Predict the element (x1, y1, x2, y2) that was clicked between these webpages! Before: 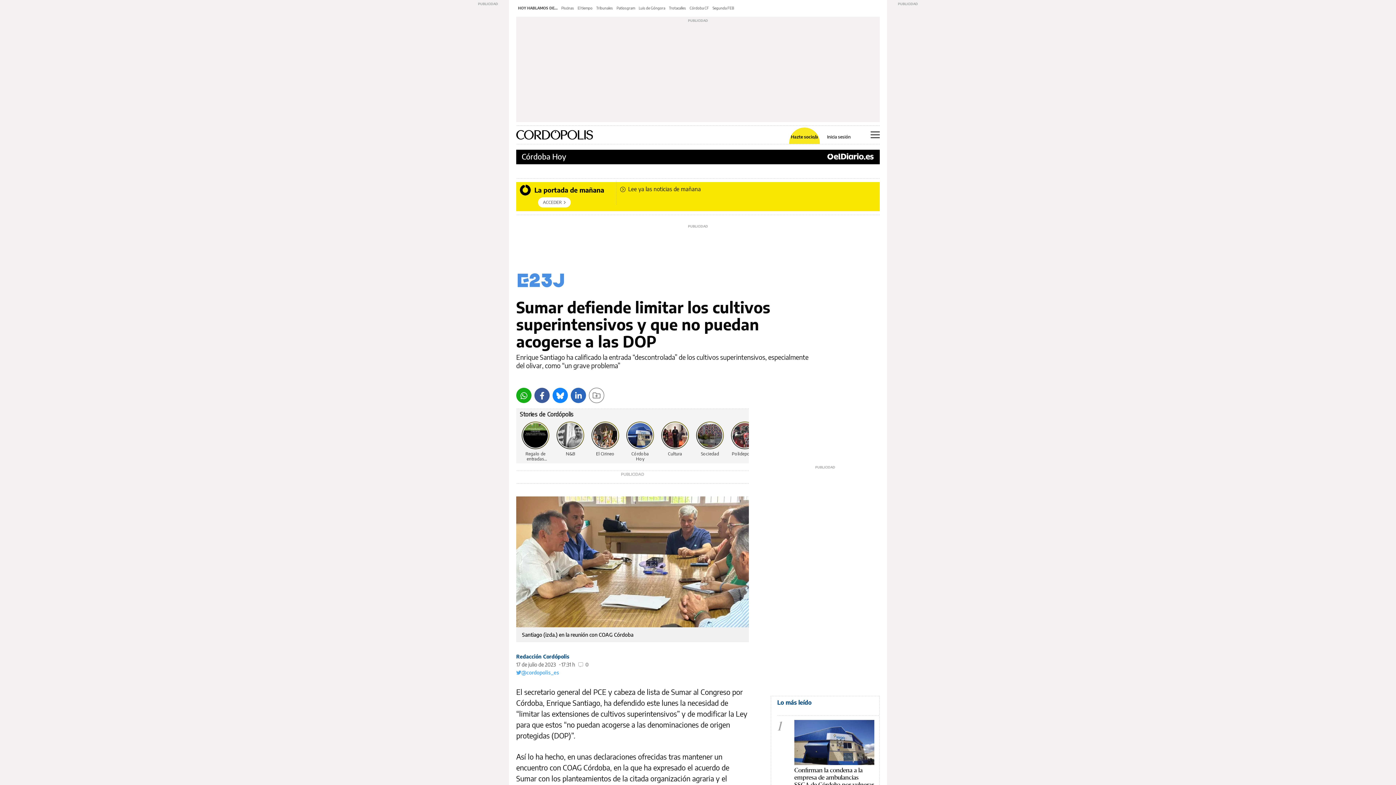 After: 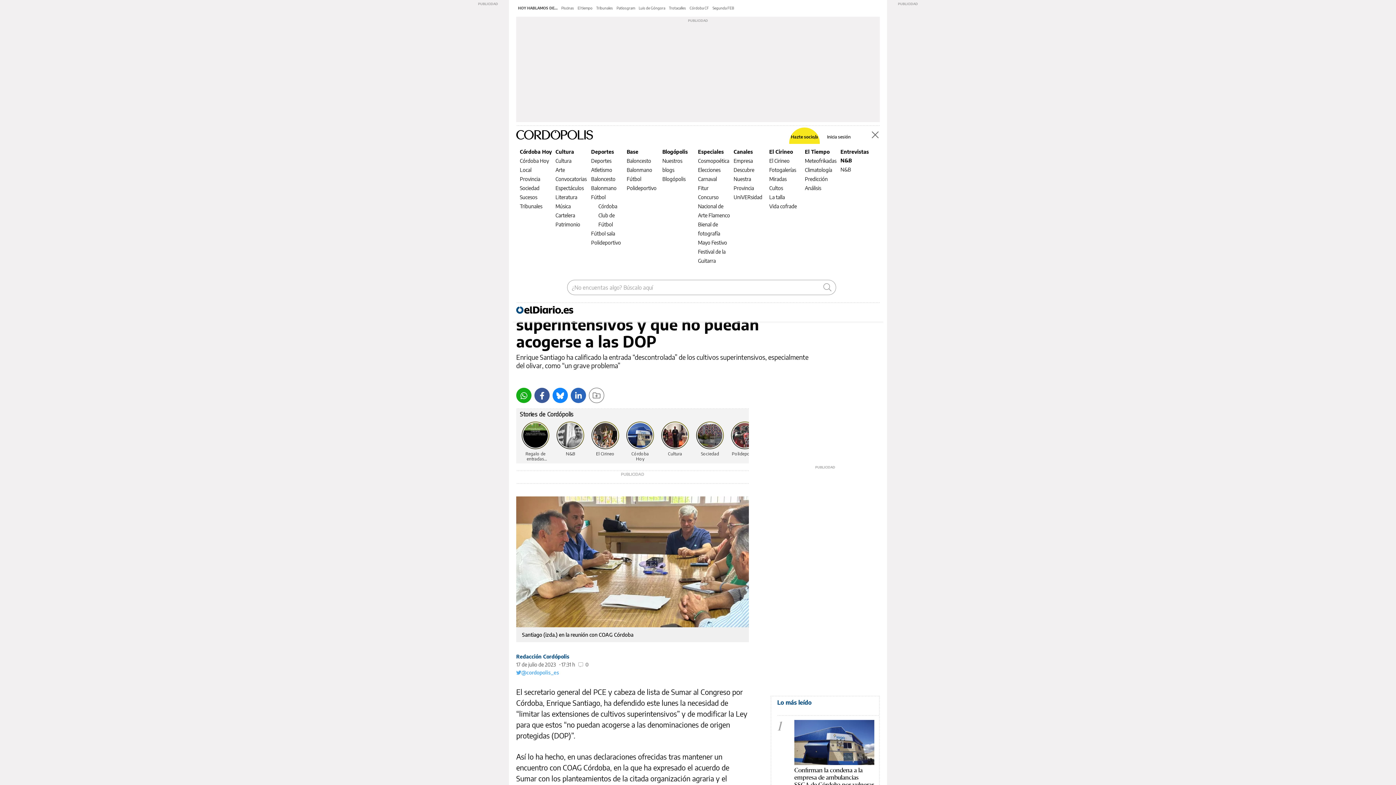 Action: label: Menú bbox: (870, 131, 880, 138)